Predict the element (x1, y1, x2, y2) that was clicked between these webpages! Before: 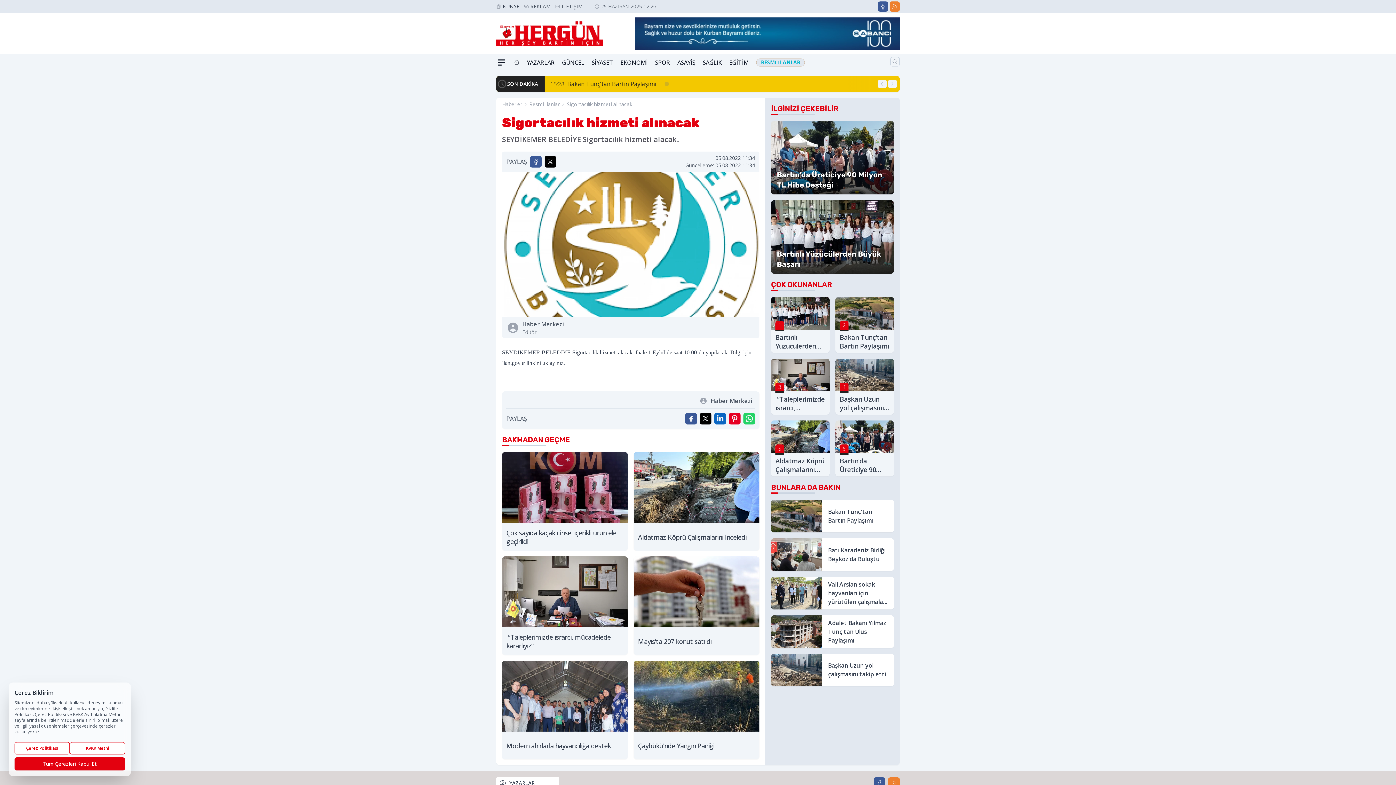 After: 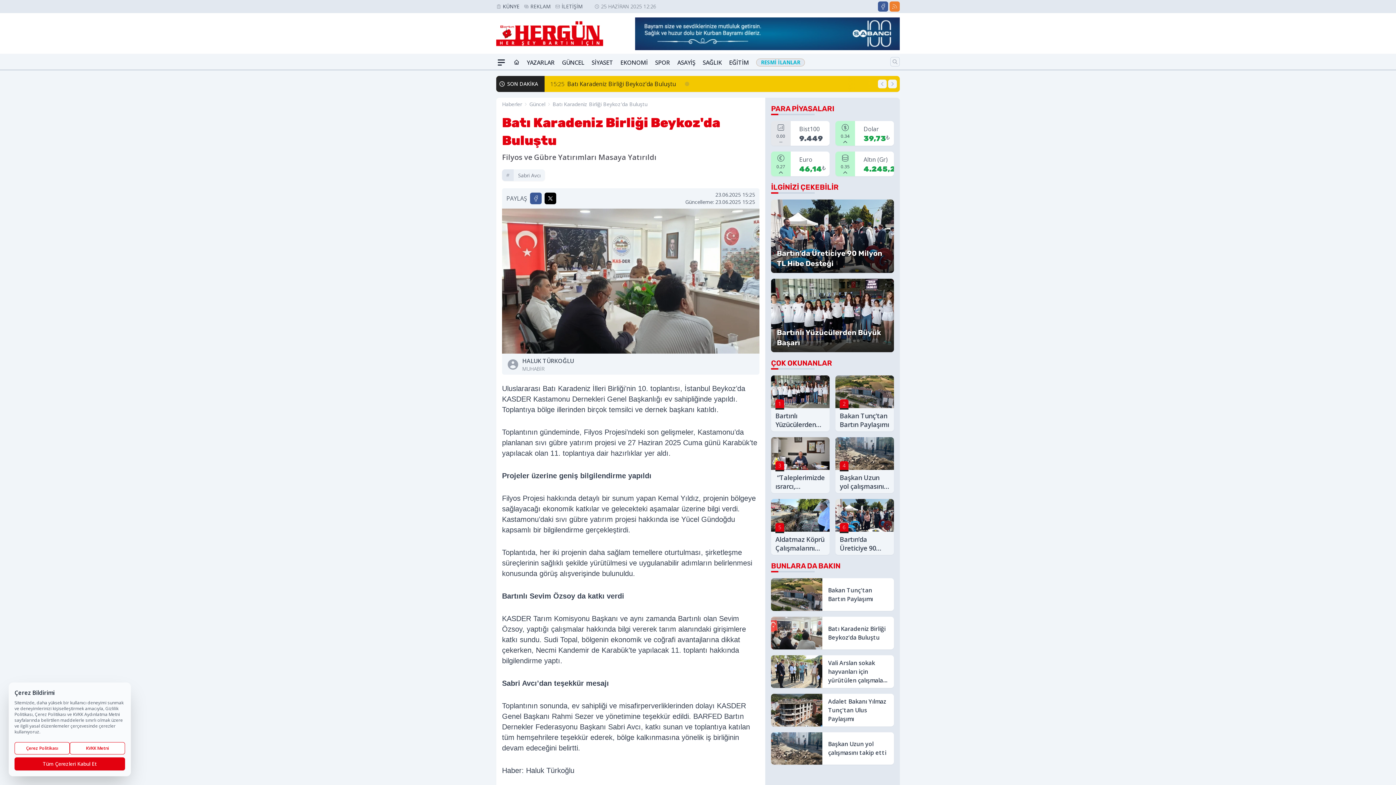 Action: label: Batı Karadeniz Birliği Beykoz’da Buluştu bbox: (771, 538, 894, 571)